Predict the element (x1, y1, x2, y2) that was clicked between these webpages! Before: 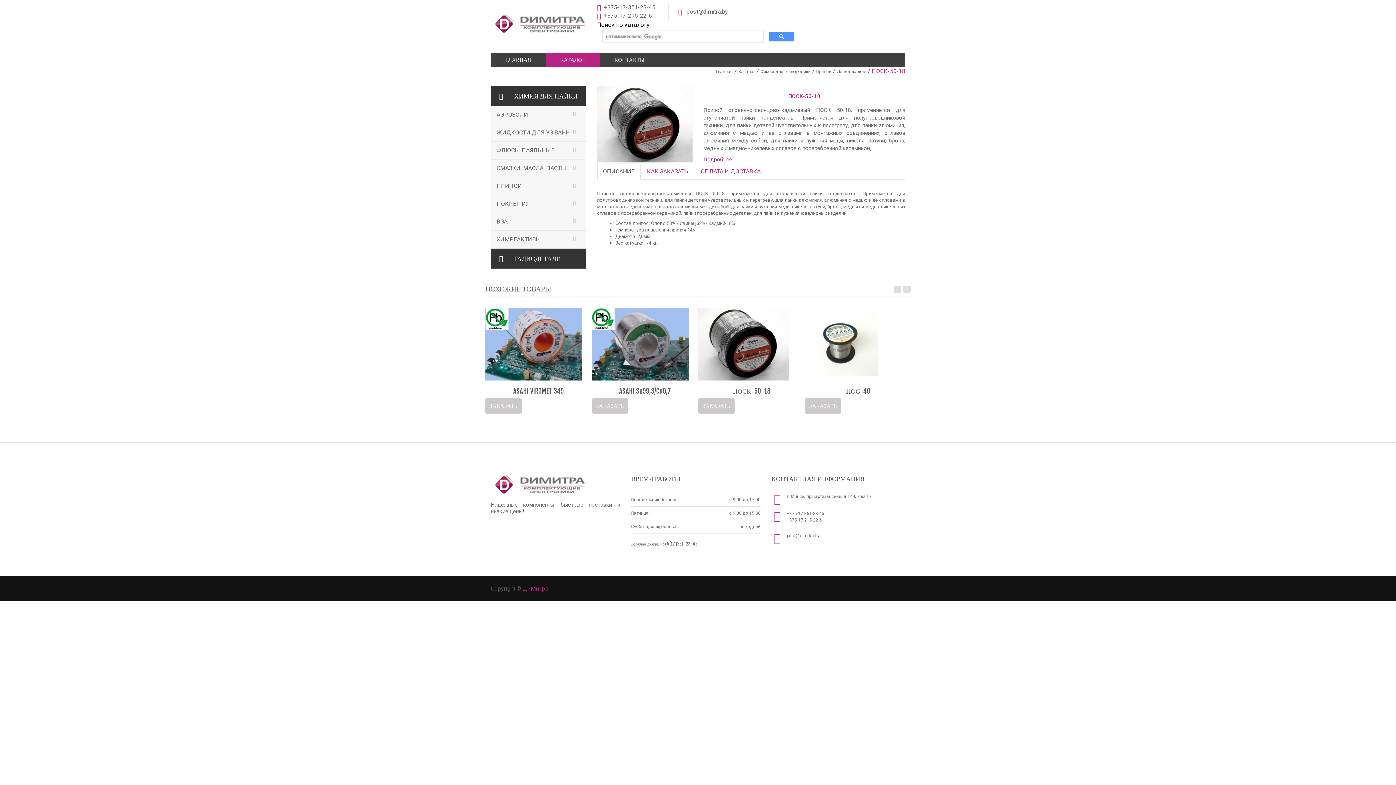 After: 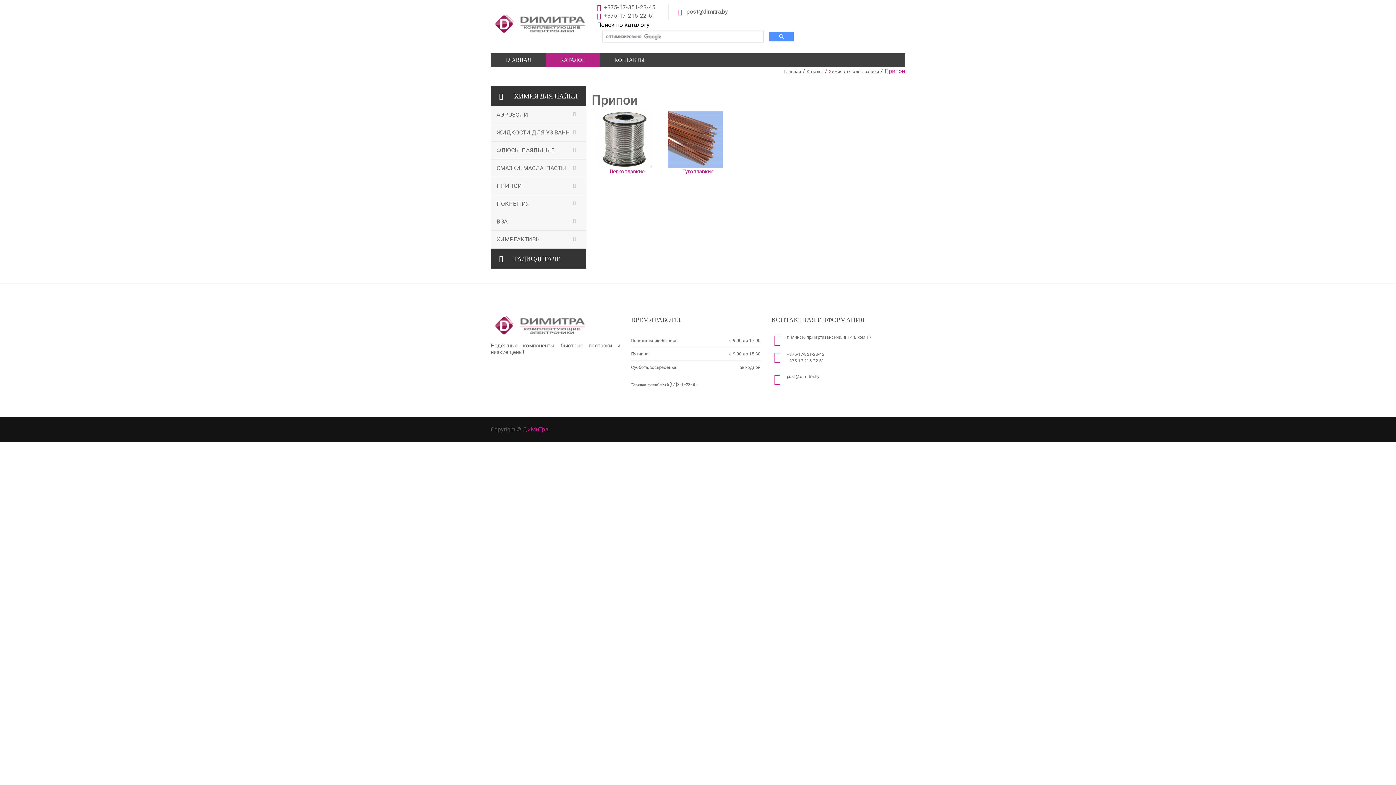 Action: label: ПРИПОИ bbox: (491, 177, 586, 194)